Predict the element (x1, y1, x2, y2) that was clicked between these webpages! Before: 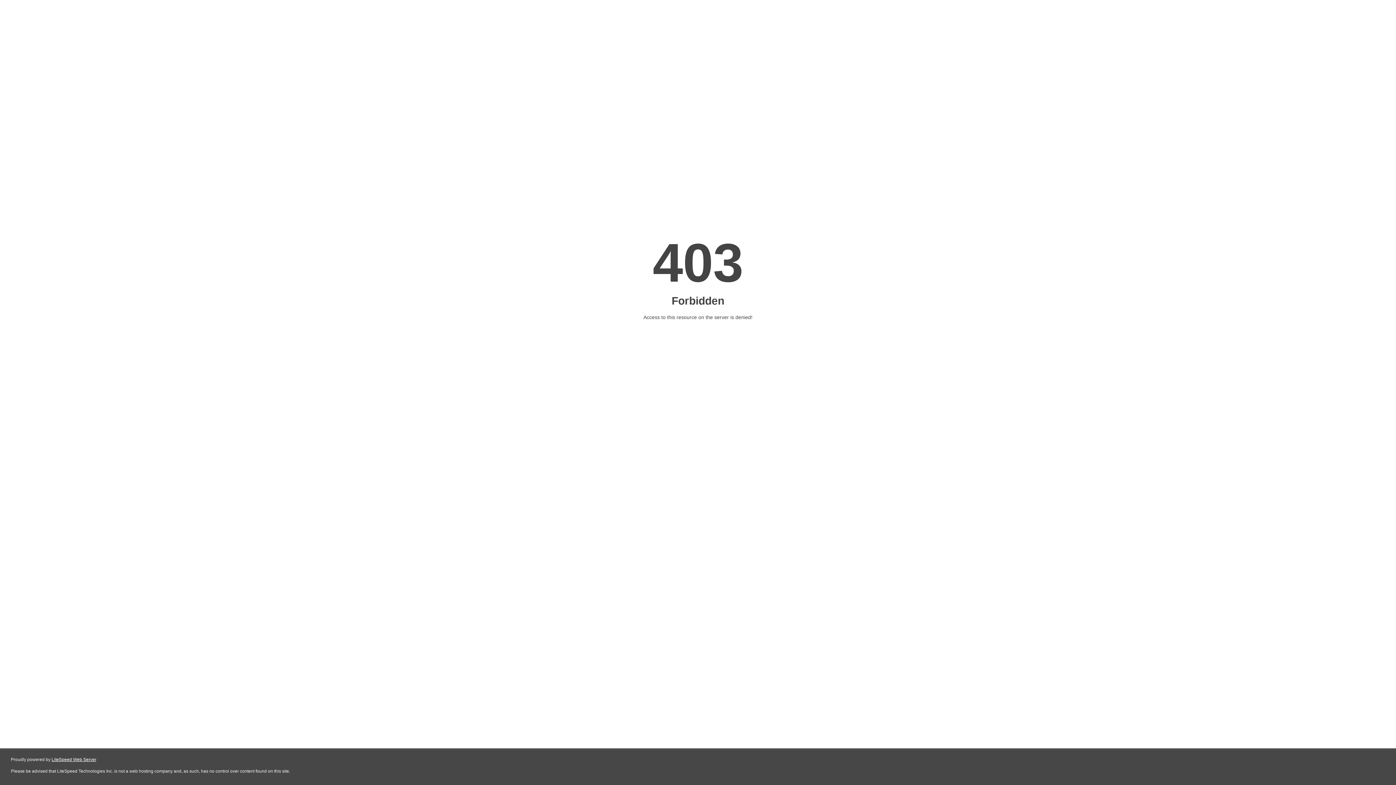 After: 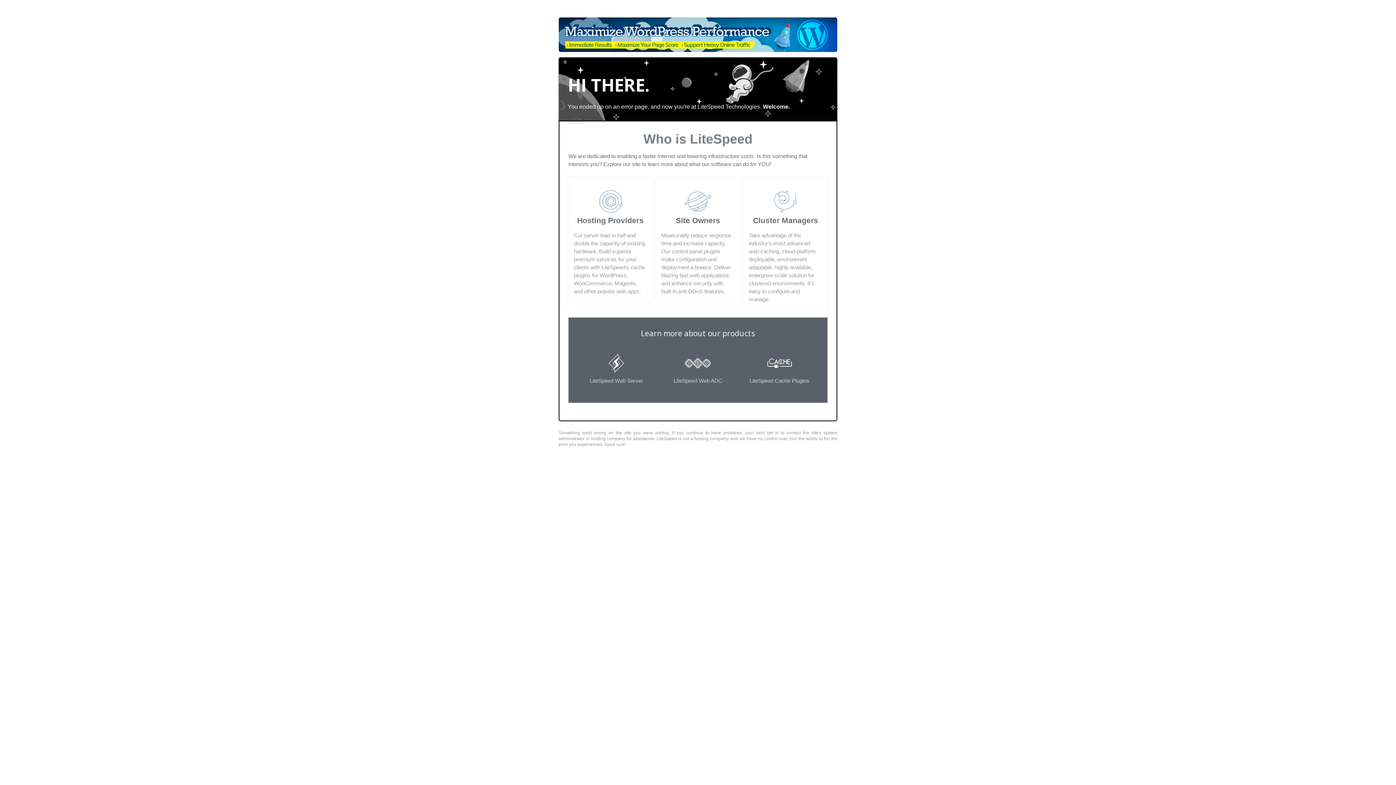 Action: bbox: (51, 757, 96, 762) label: LiteSpeed Web Server